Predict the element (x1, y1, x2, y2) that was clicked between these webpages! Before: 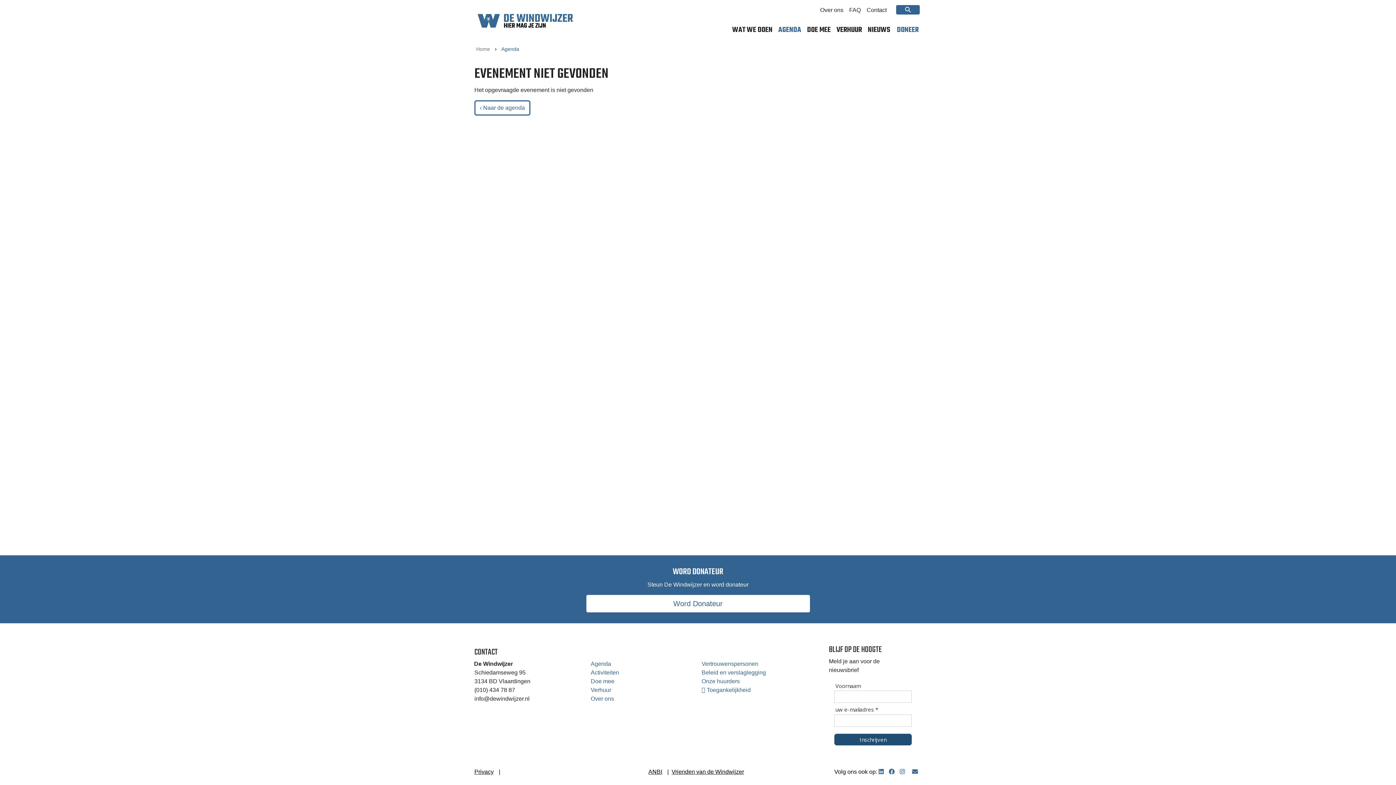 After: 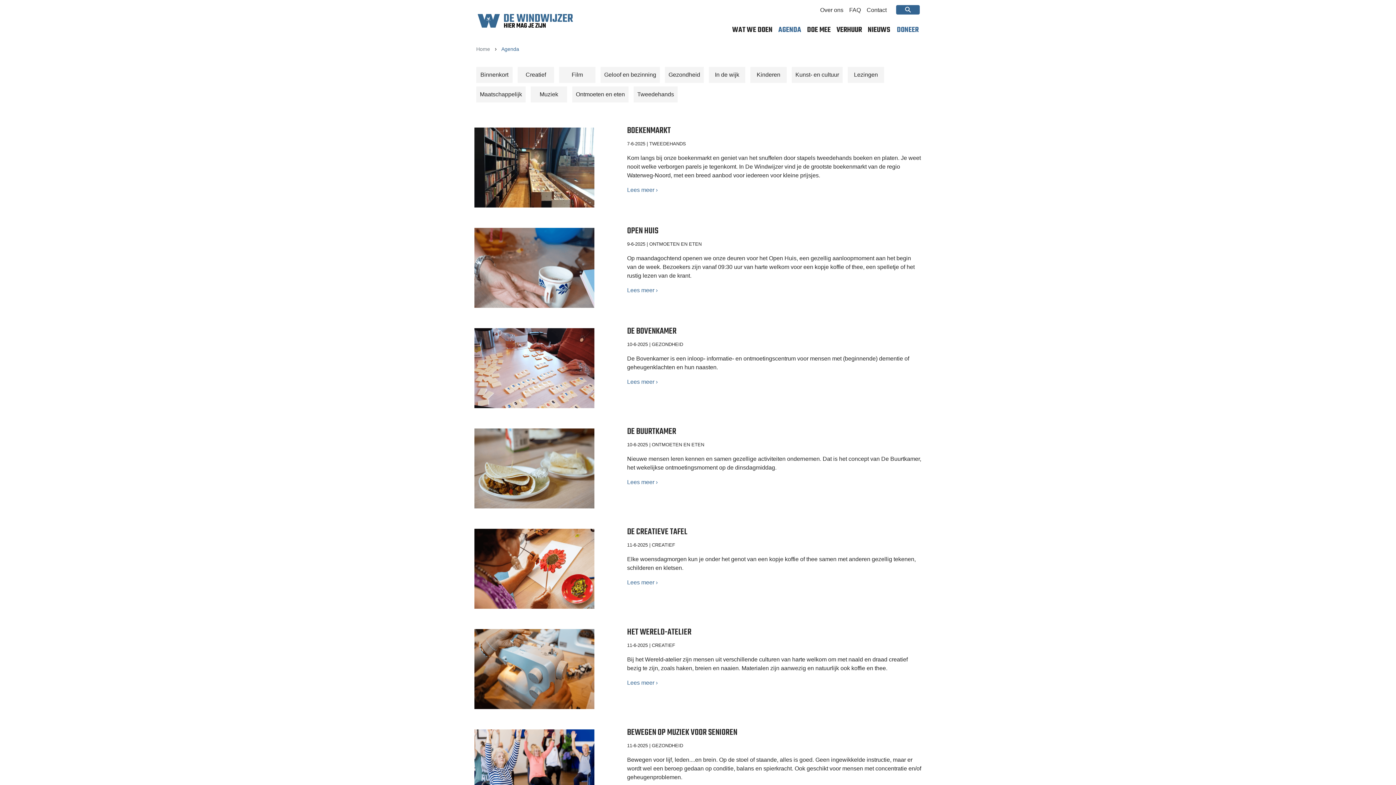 Action: bbox: (499, 45, 521, 53) label: Agenda